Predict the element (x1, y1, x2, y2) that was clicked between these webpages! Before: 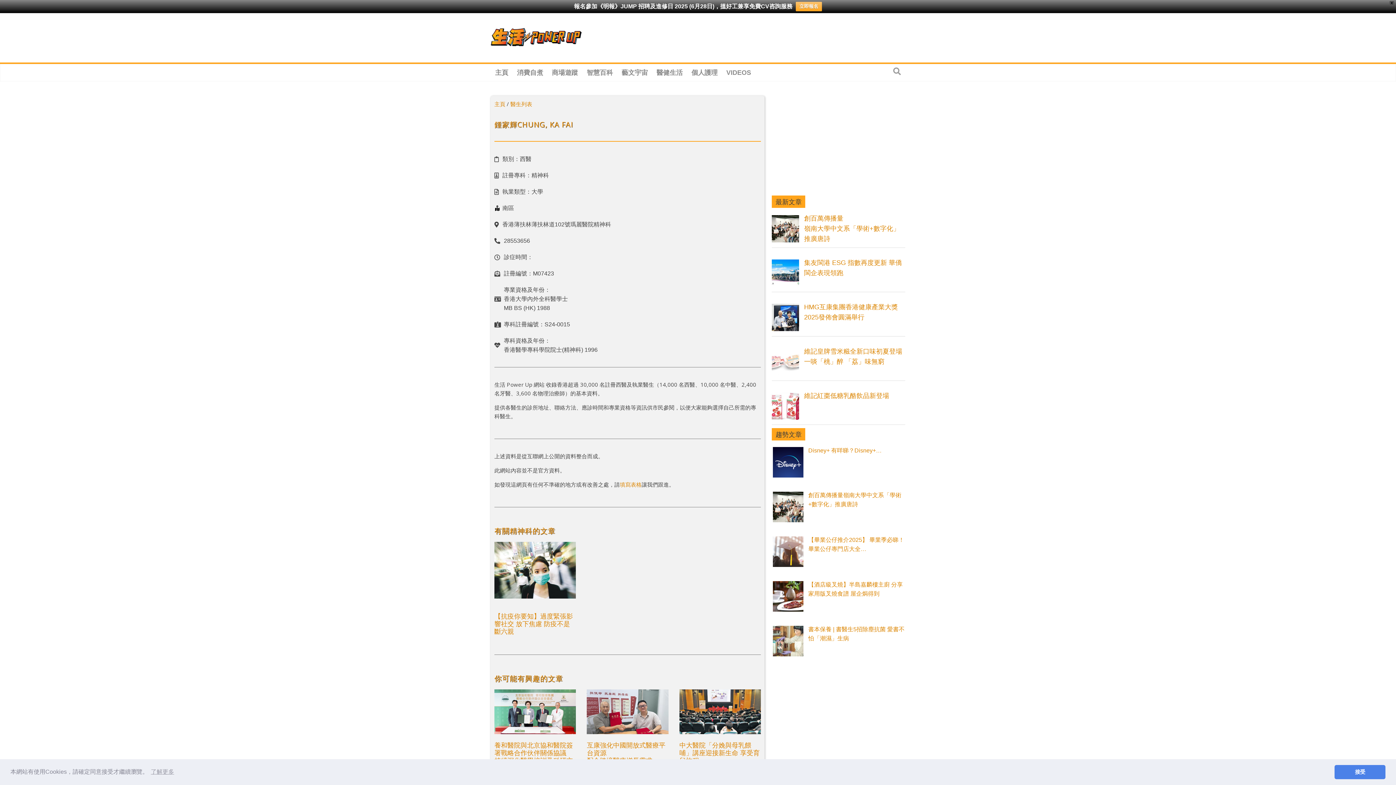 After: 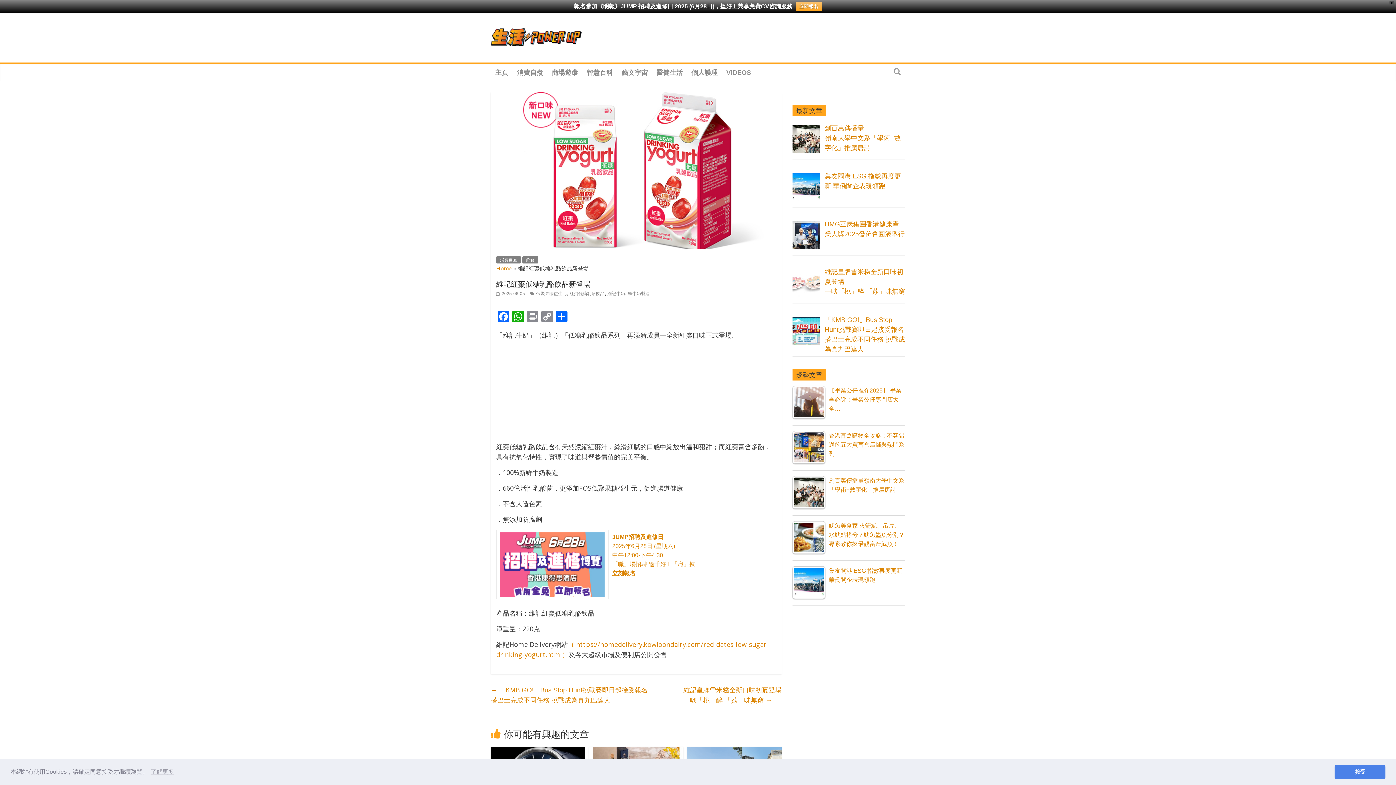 Action: label: 維記紅棗低糖乳酪飲品新登場 bbox: (804, 301, 889, 308)